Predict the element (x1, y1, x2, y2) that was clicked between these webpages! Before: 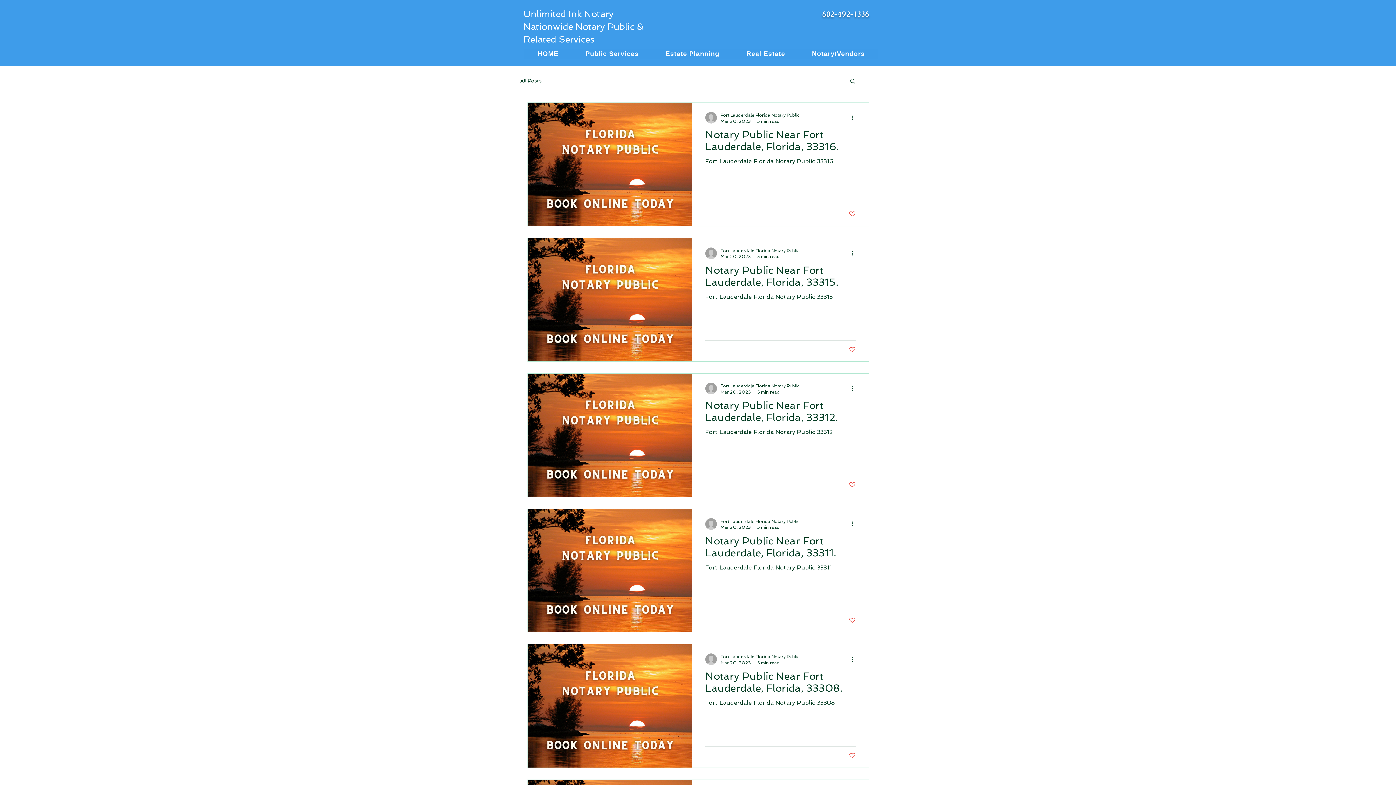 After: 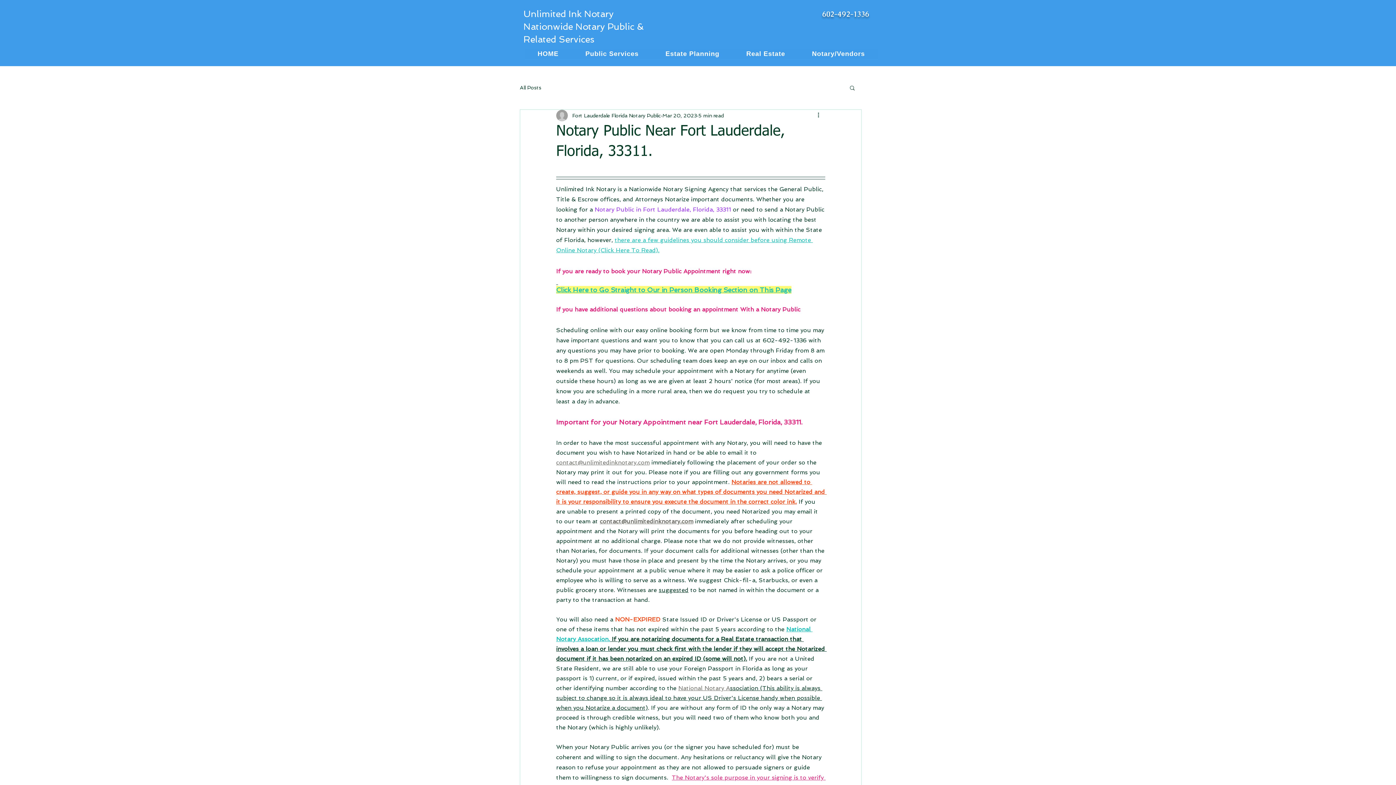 Action: label: Notary Public Near Fort Lauderdale, Florida, 33311. bbox: (705, 534, 856, 563)